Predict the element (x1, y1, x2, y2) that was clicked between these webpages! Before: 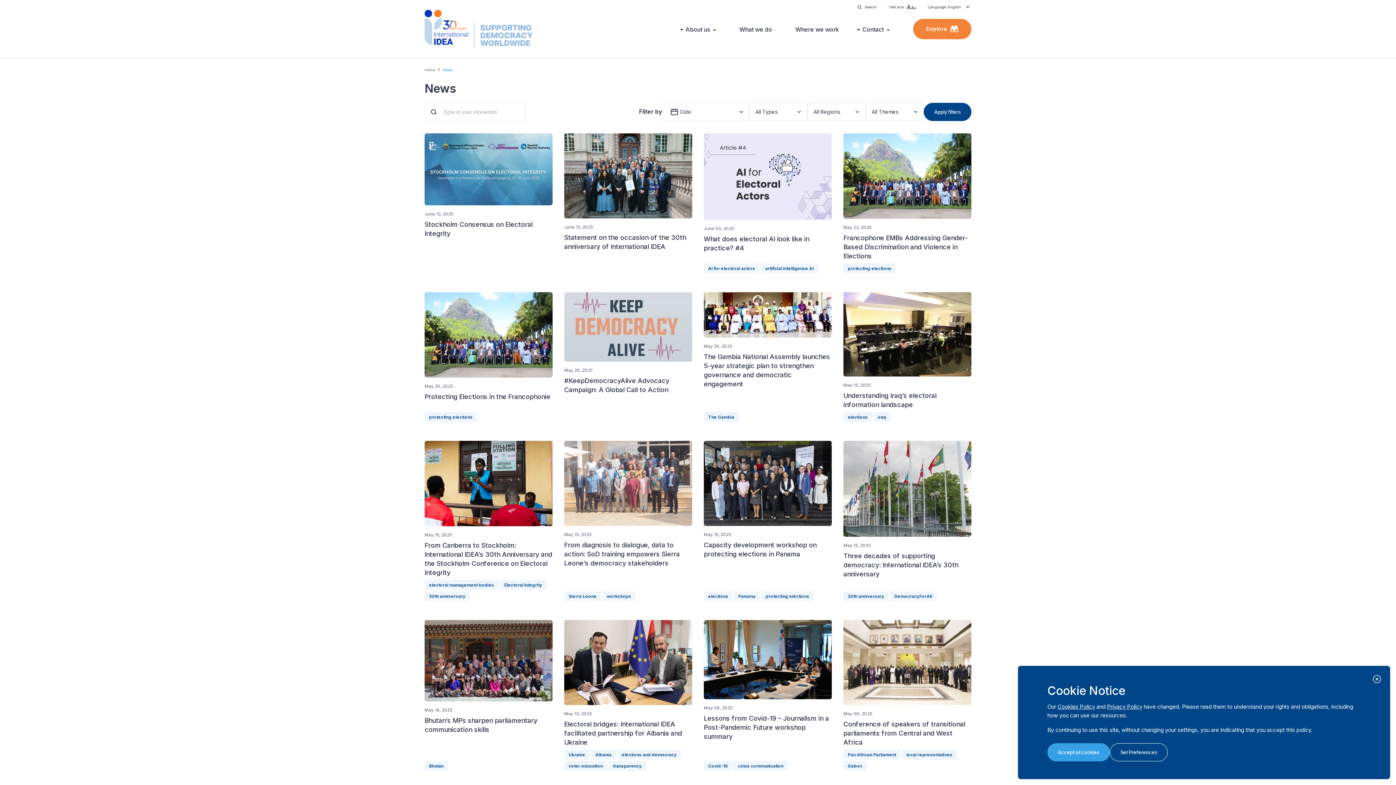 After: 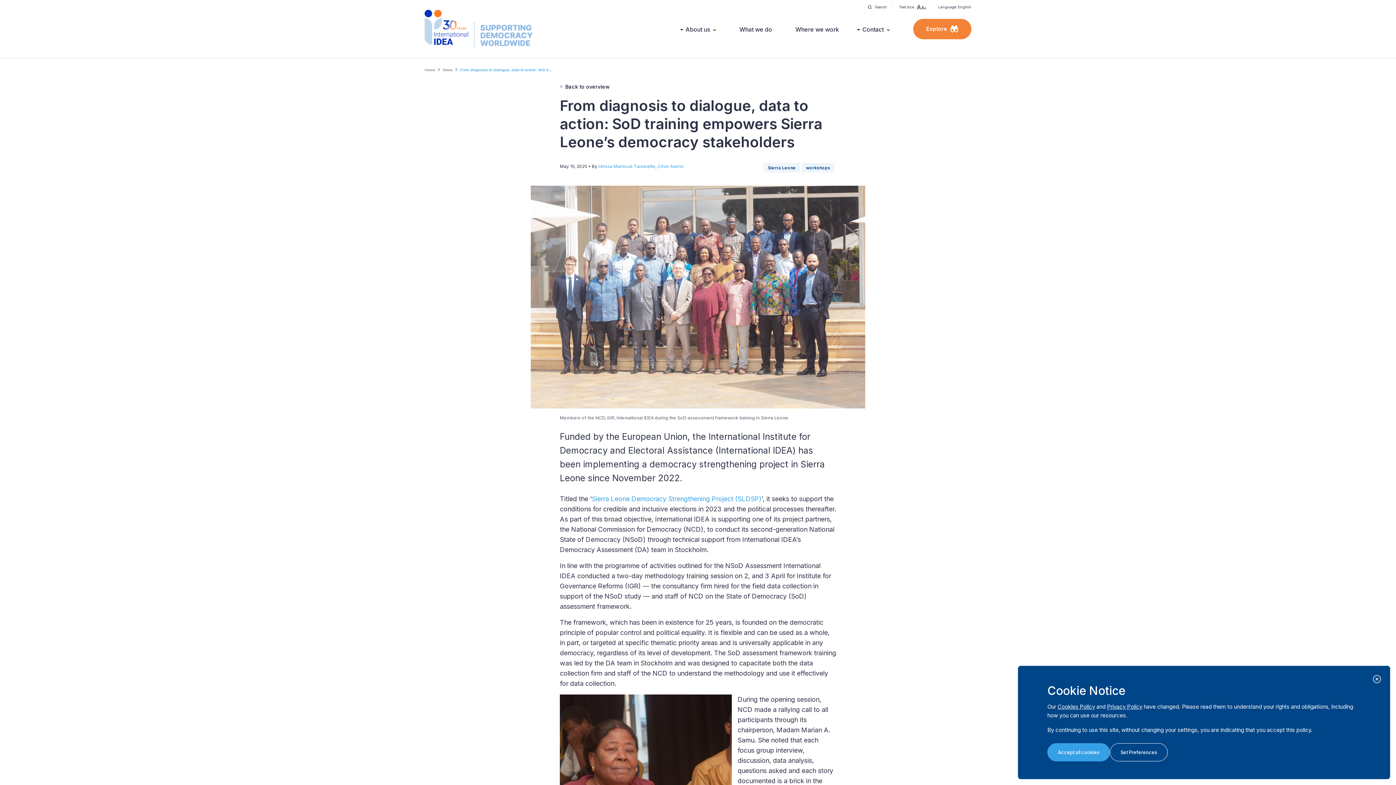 Action: bbox: (564, 440, 692, 570) label: May 15, 2025
From diagnosis to dialogue, data to action: SoD training empowers Sierra Leone’s democracy stakeholders